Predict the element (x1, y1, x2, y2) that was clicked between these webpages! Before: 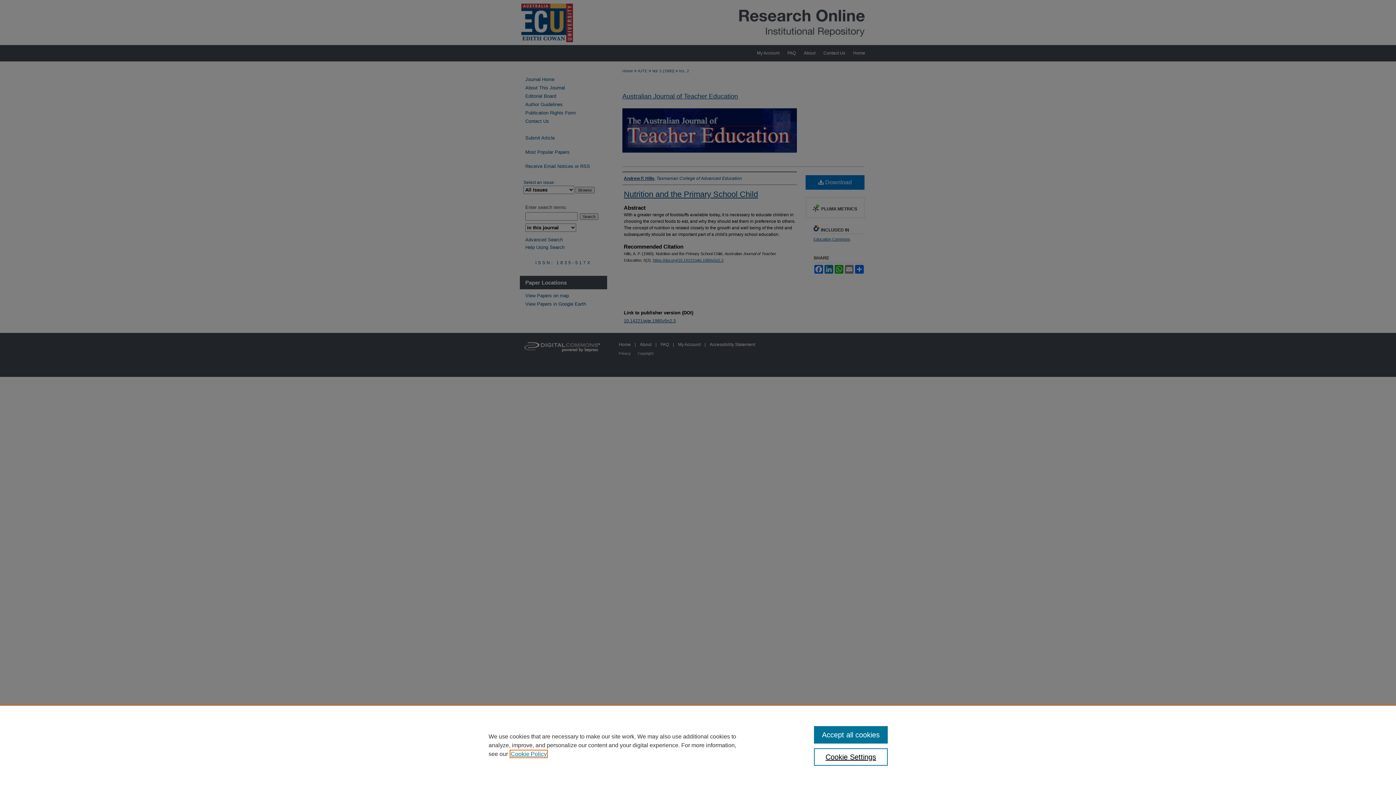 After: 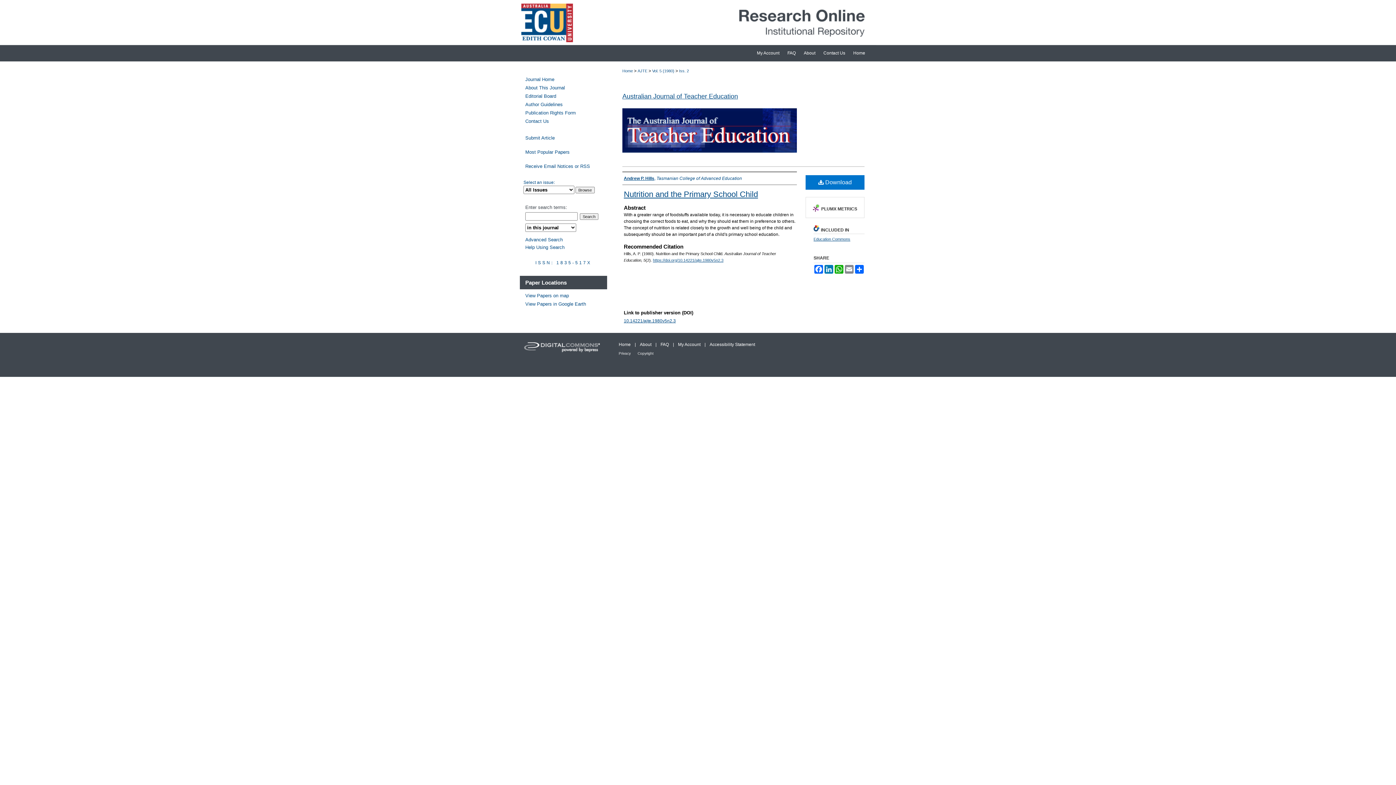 Action: bbox: (814, 726, 887, 744) label: Accept all cookies